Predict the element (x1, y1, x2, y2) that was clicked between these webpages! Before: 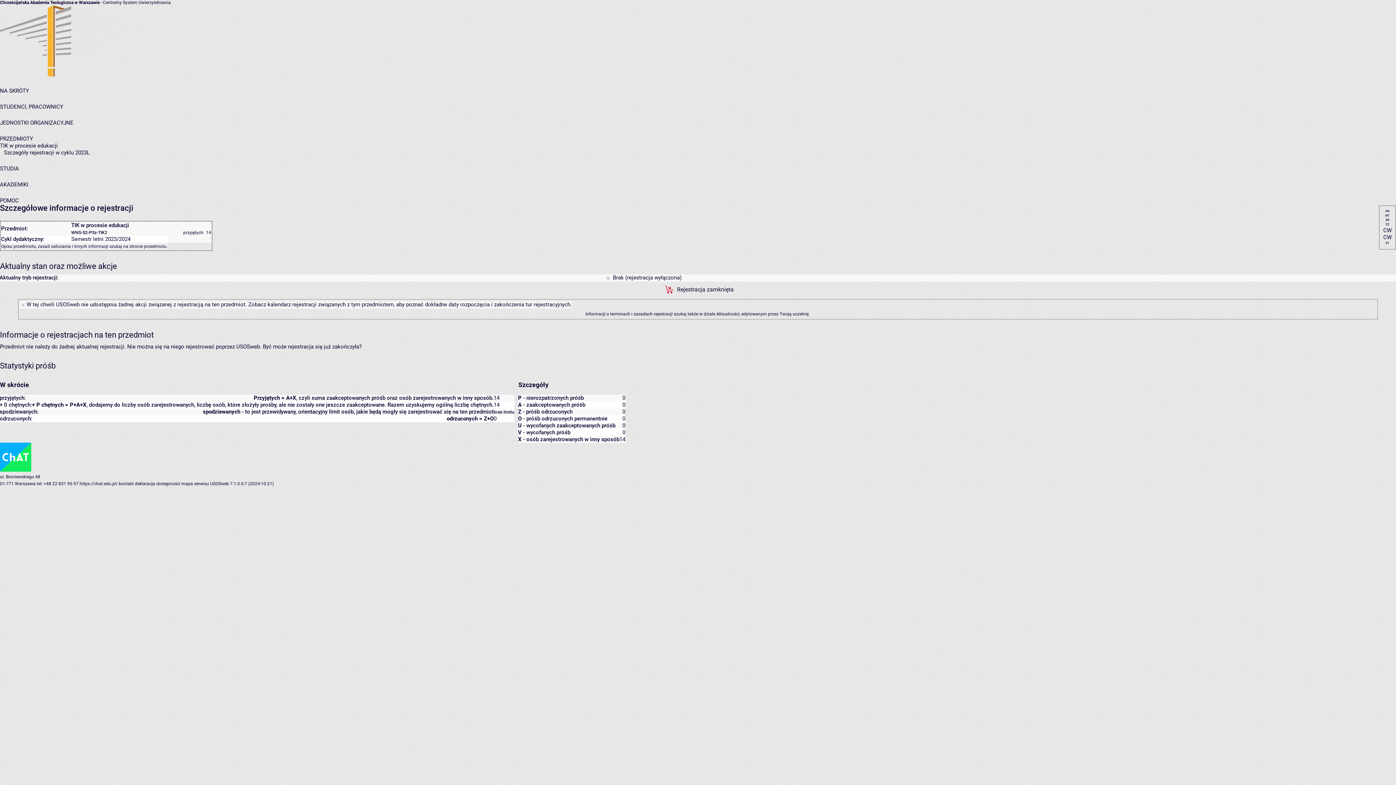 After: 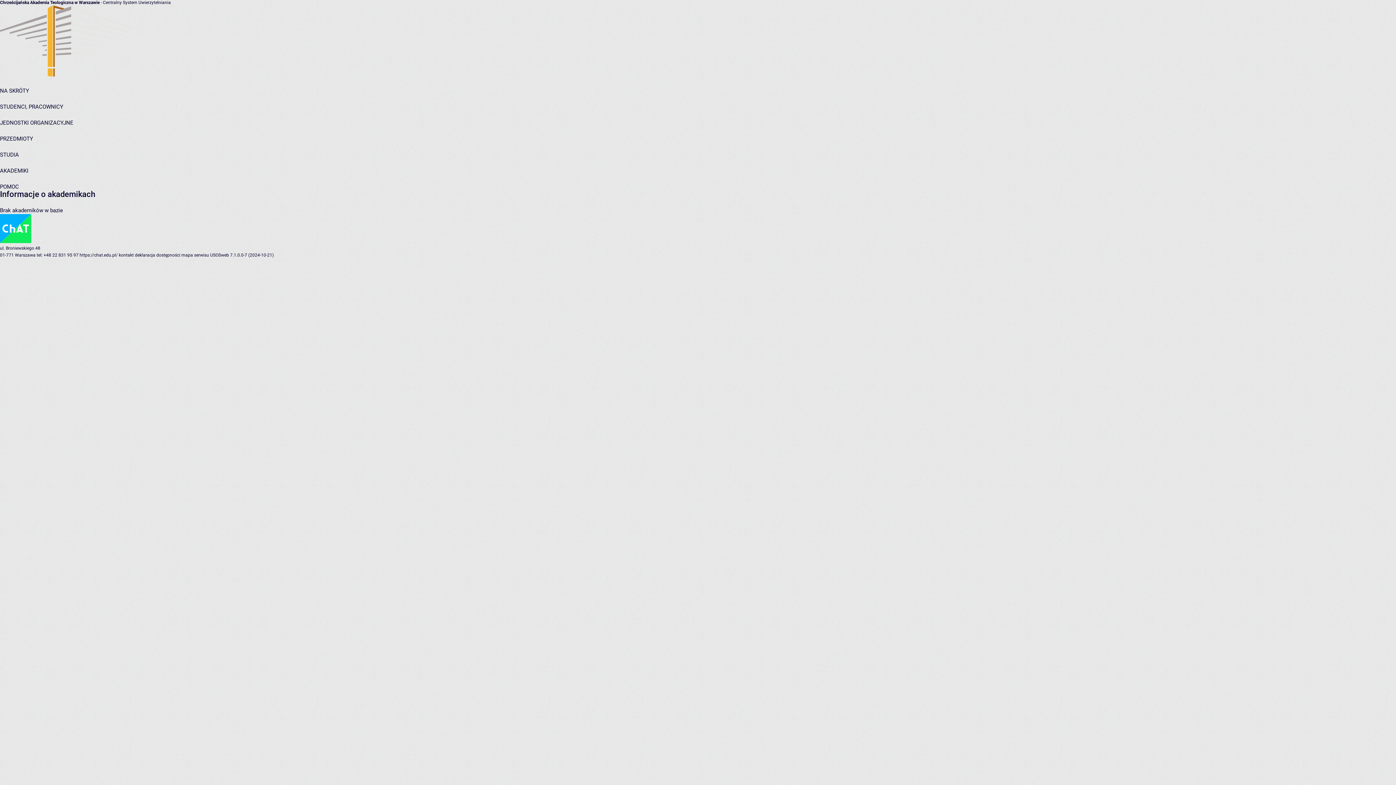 Action: bbox: (0, 181, 28, 188) label: AKADEMIKI